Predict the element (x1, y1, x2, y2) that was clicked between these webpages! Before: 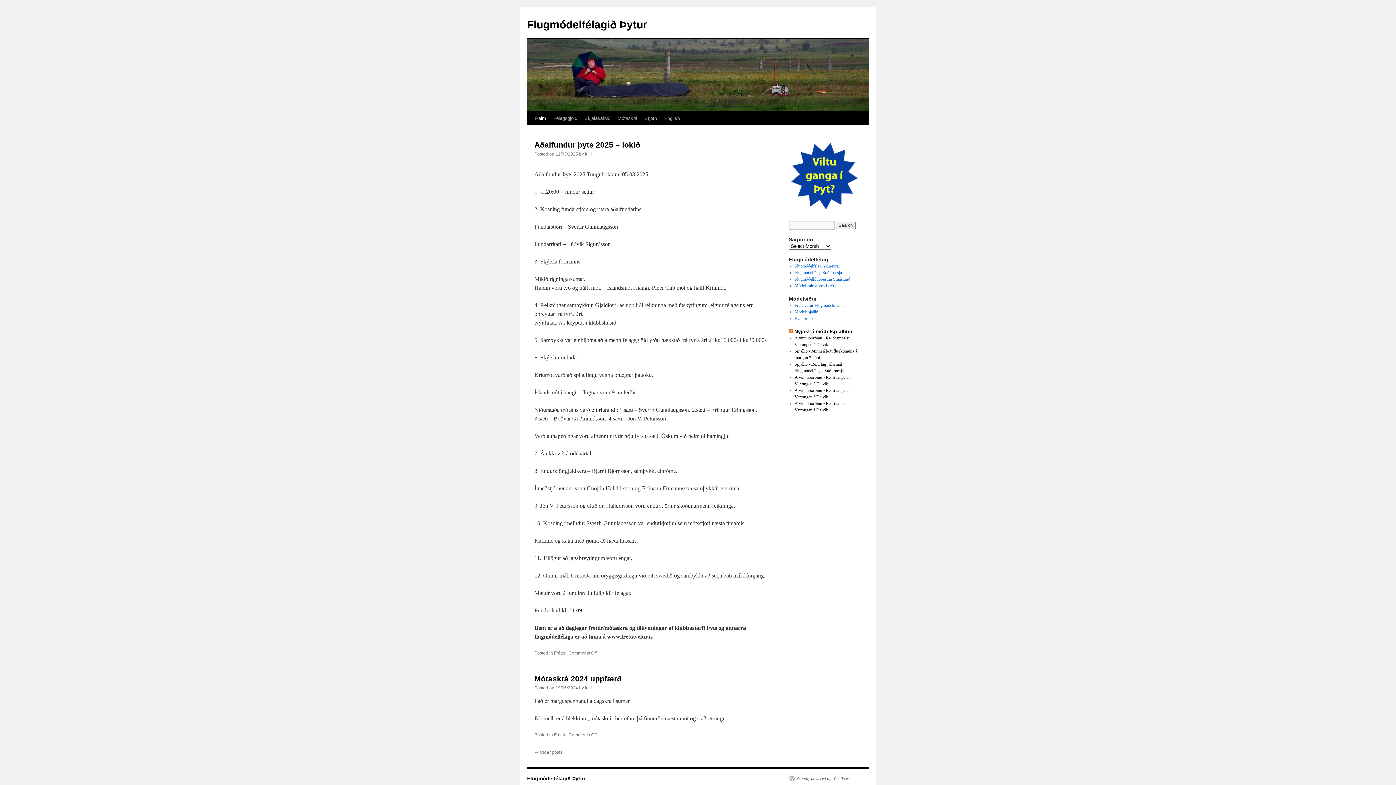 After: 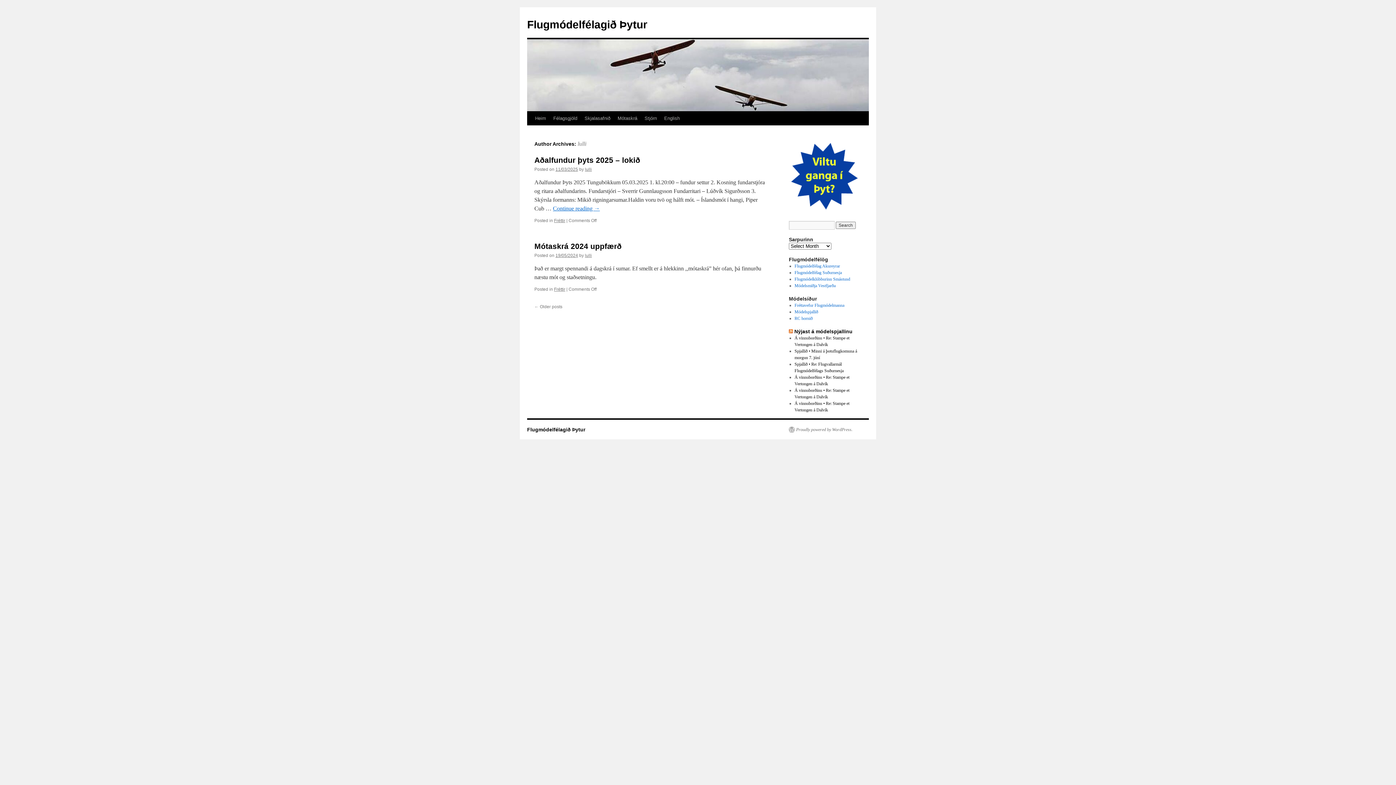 Action: bbox: (585, 151, 592, 156) label: lulli